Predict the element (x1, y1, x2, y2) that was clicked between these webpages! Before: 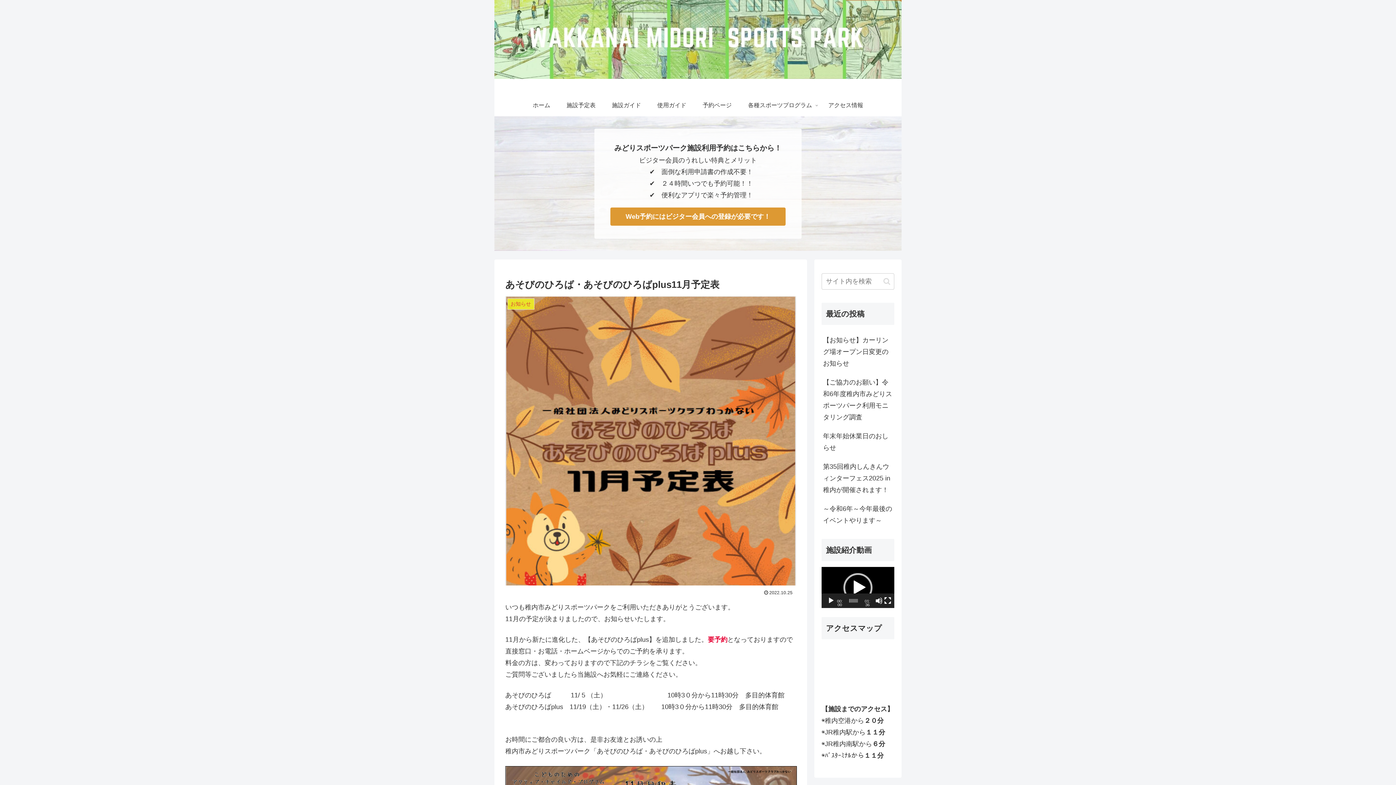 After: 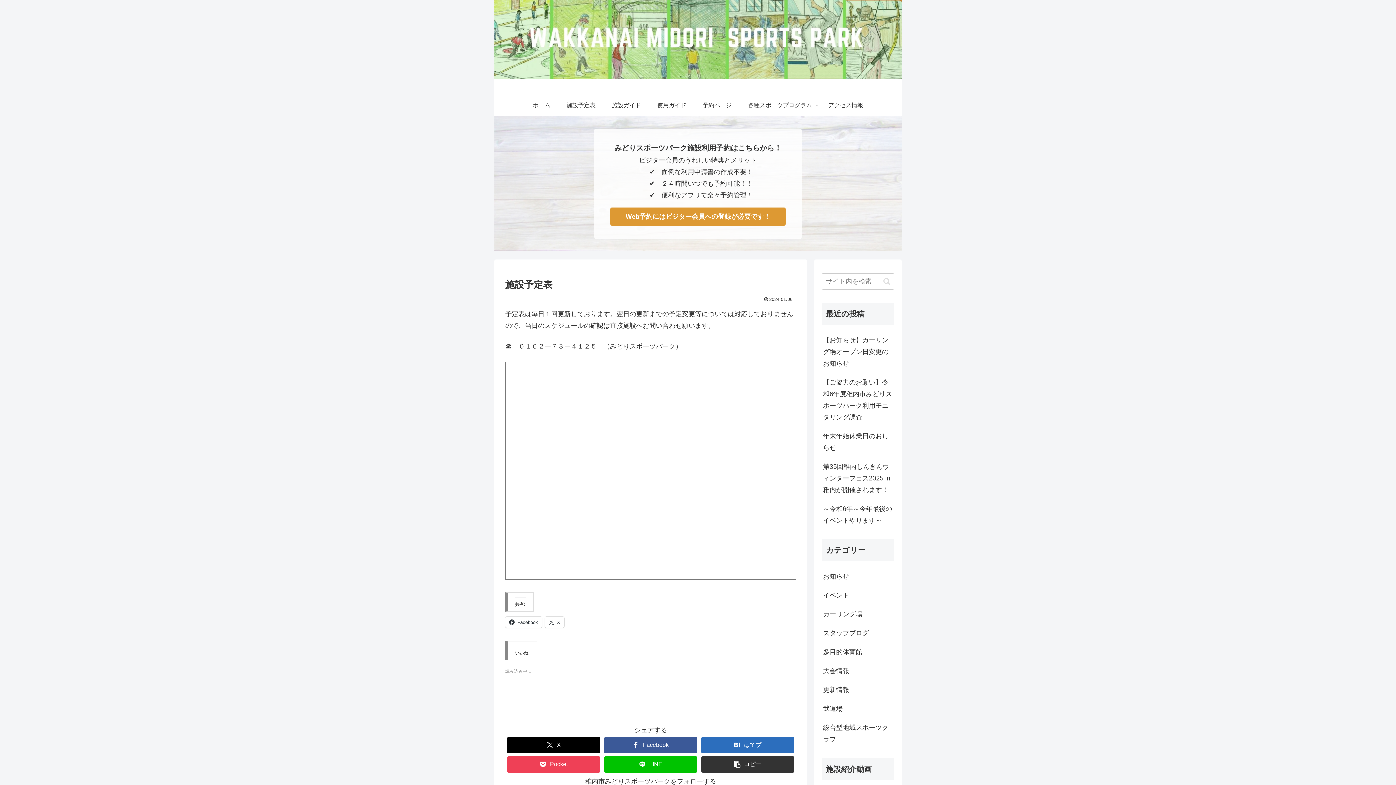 Action: label: 施設予定表 bbox: (558, 94, 603, 116)